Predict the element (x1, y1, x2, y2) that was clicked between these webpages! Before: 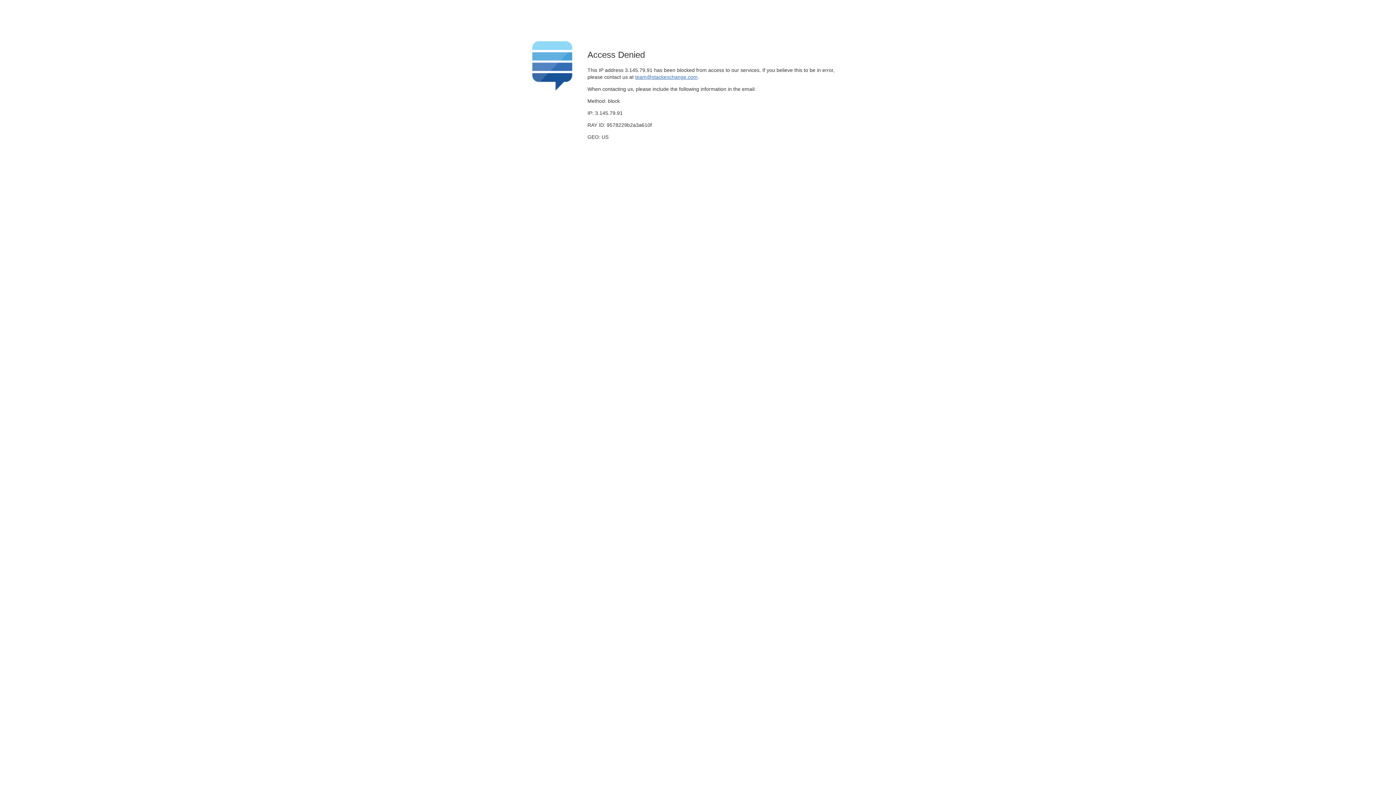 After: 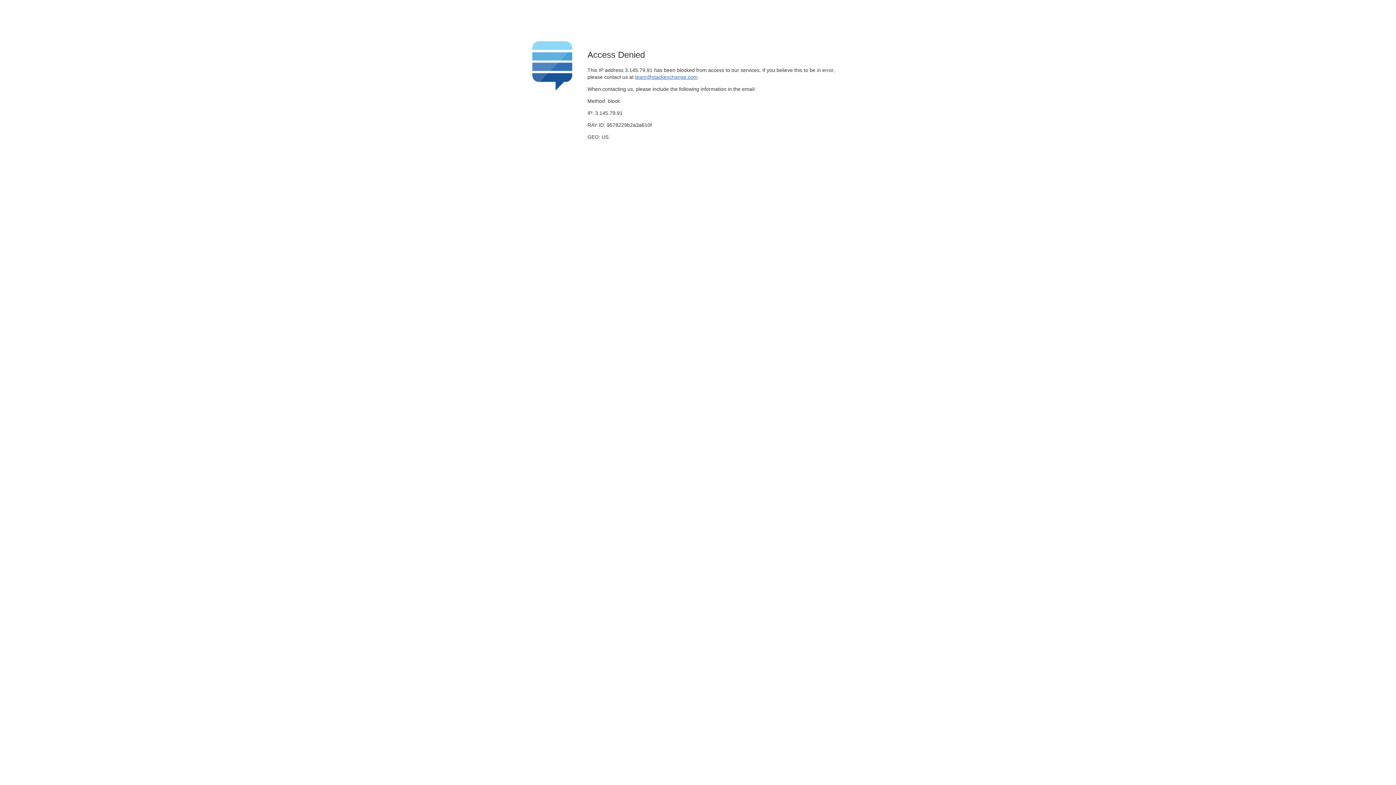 Action: bbox: (635, 74, 697, 79) label: team@stackexchange.com